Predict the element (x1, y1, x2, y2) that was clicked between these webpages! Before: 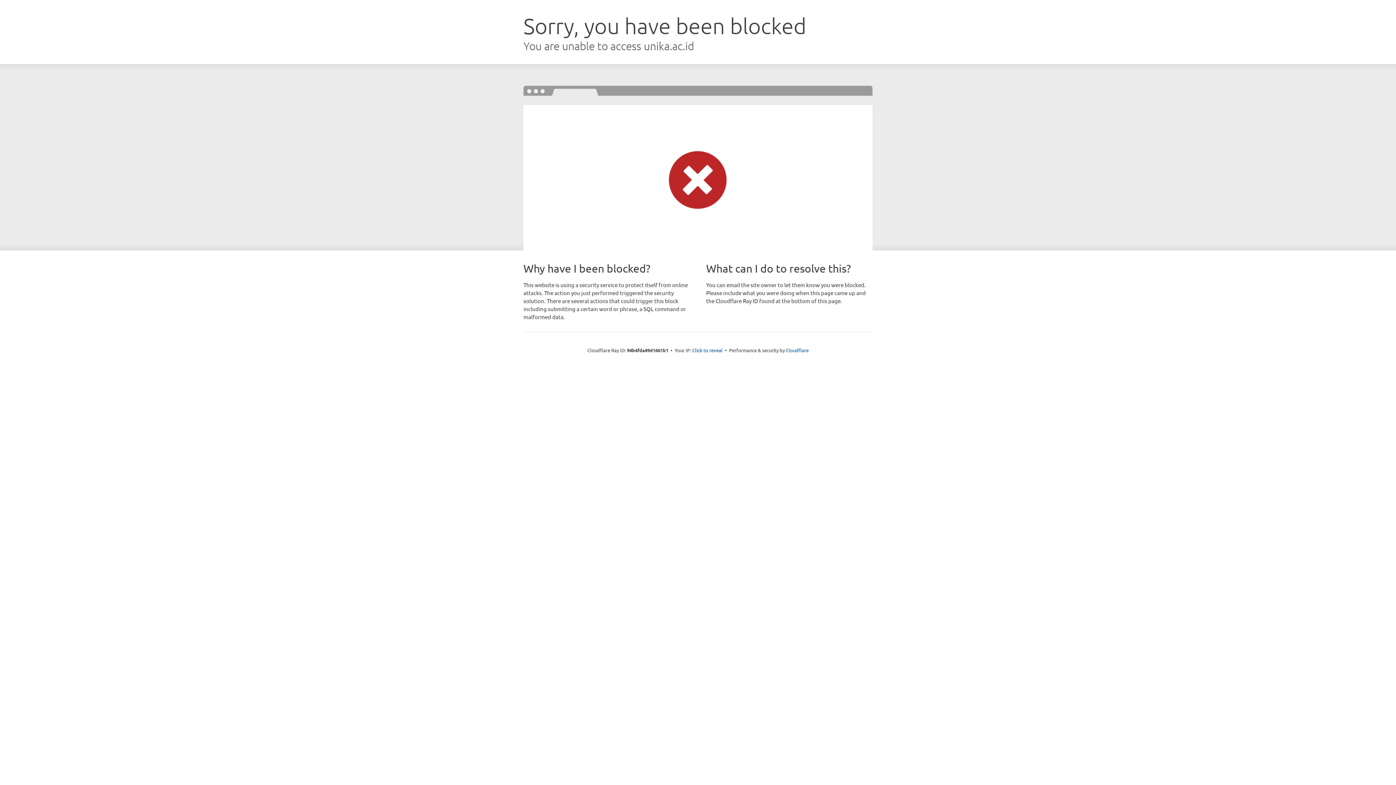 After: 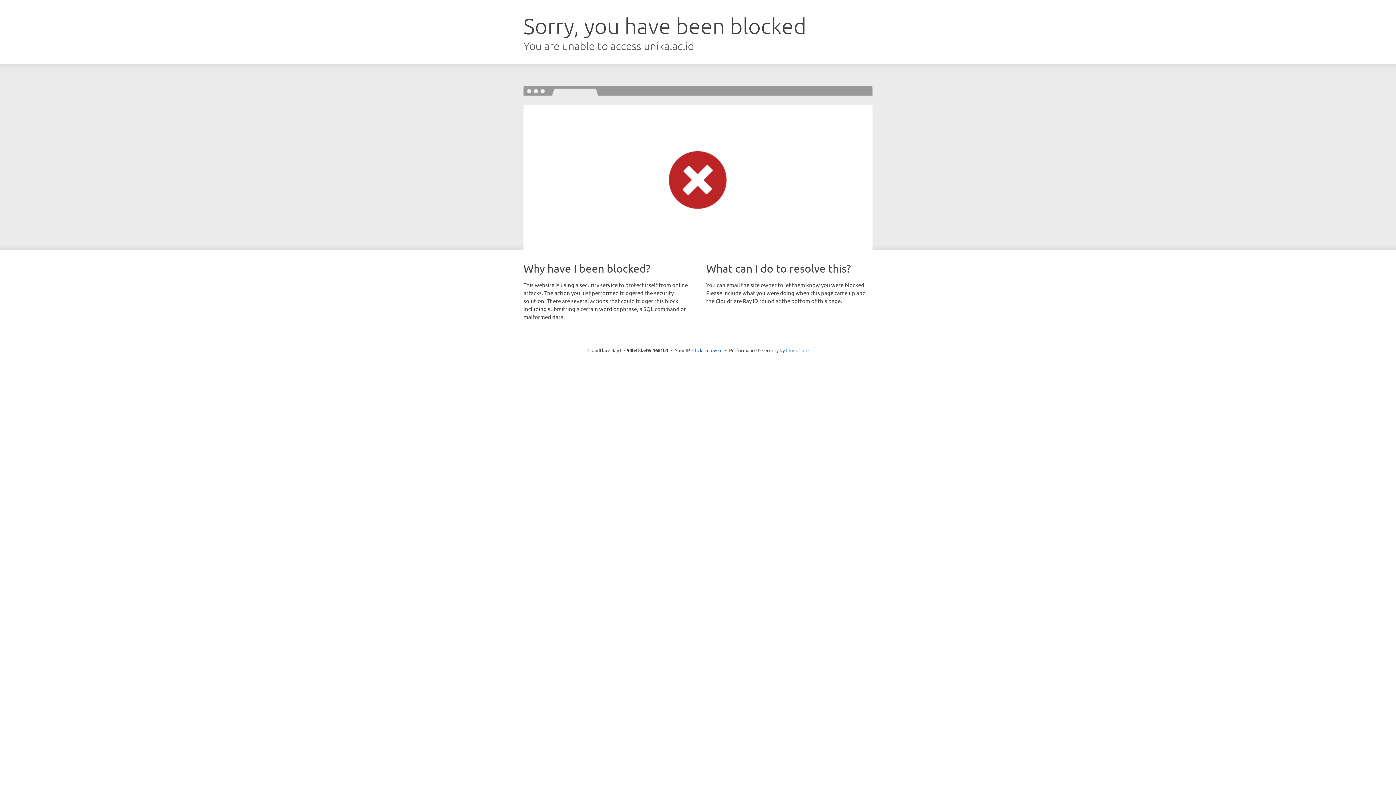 Action: label: Cloudflare bbox: (786, 347, 808, 353)